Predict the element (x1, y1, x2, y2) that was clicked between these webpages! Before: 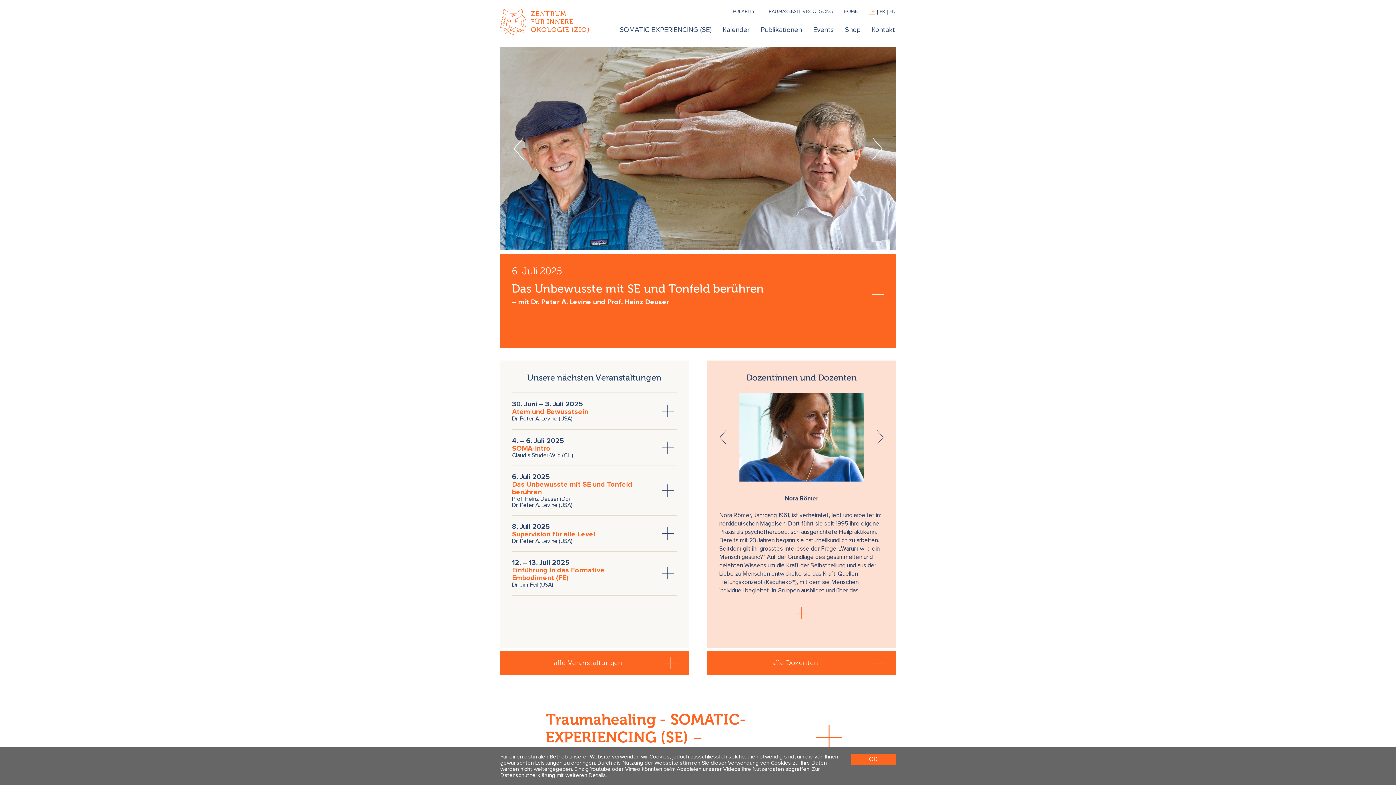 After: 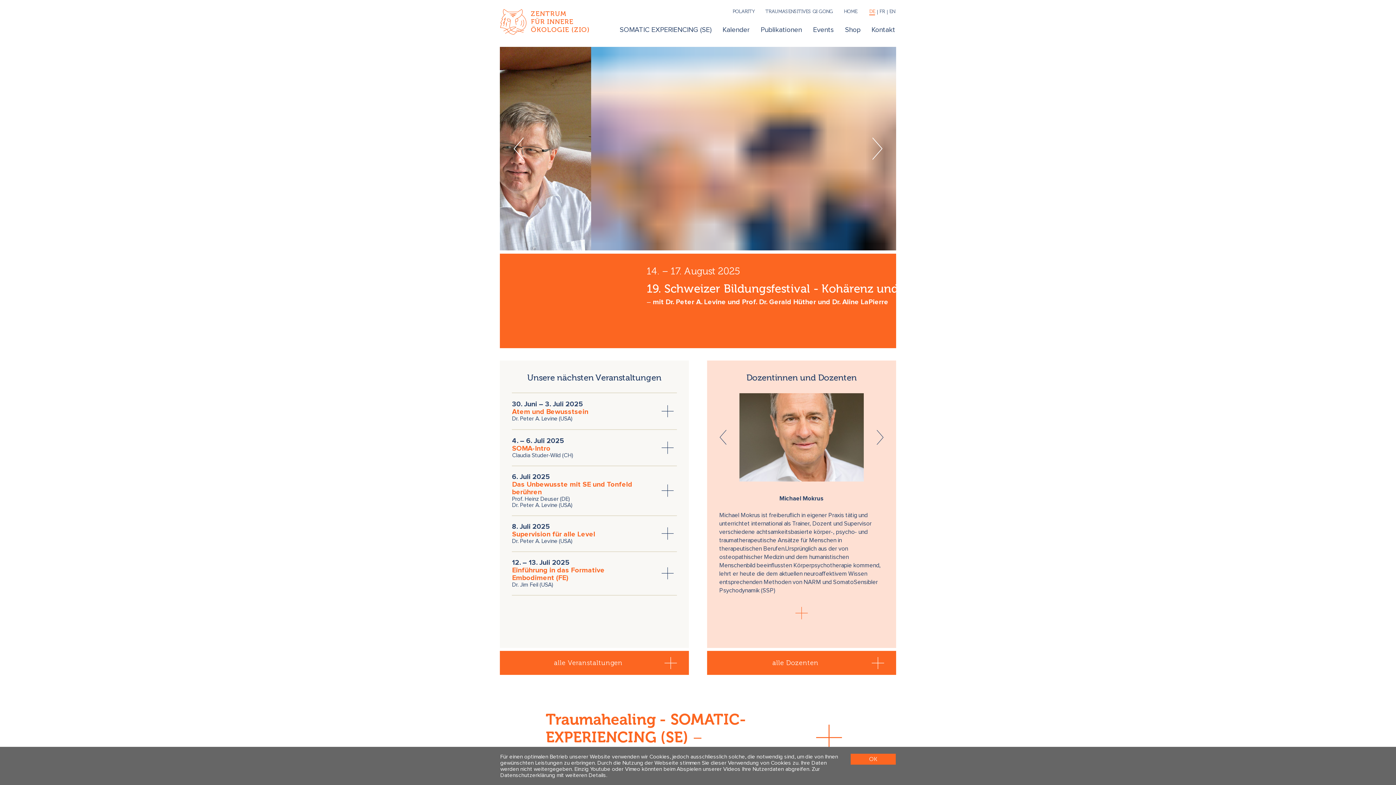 Action: bbox: (500, 8, 594, 35) label: ZENTRUM
FÜR INNERE
ÖKOLOGIE (ZIO)